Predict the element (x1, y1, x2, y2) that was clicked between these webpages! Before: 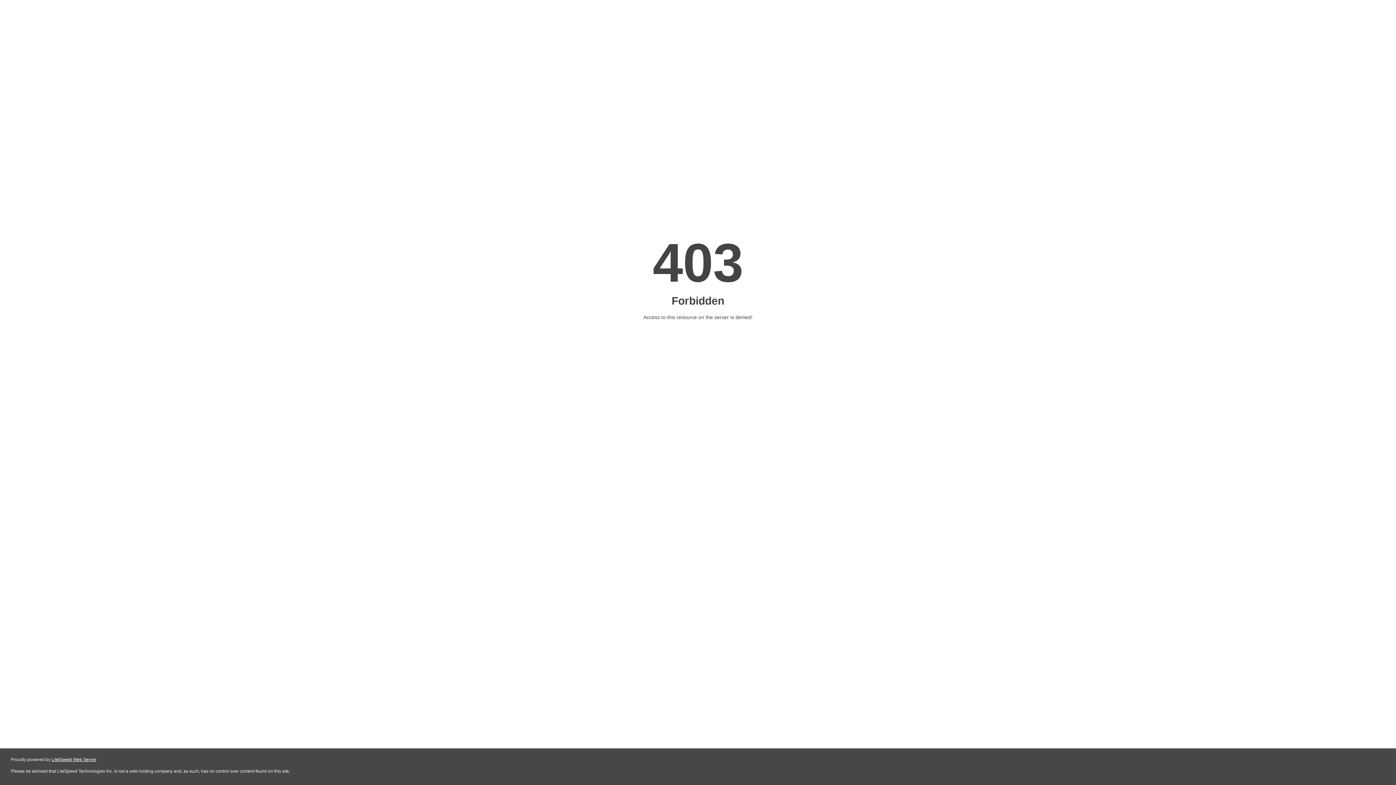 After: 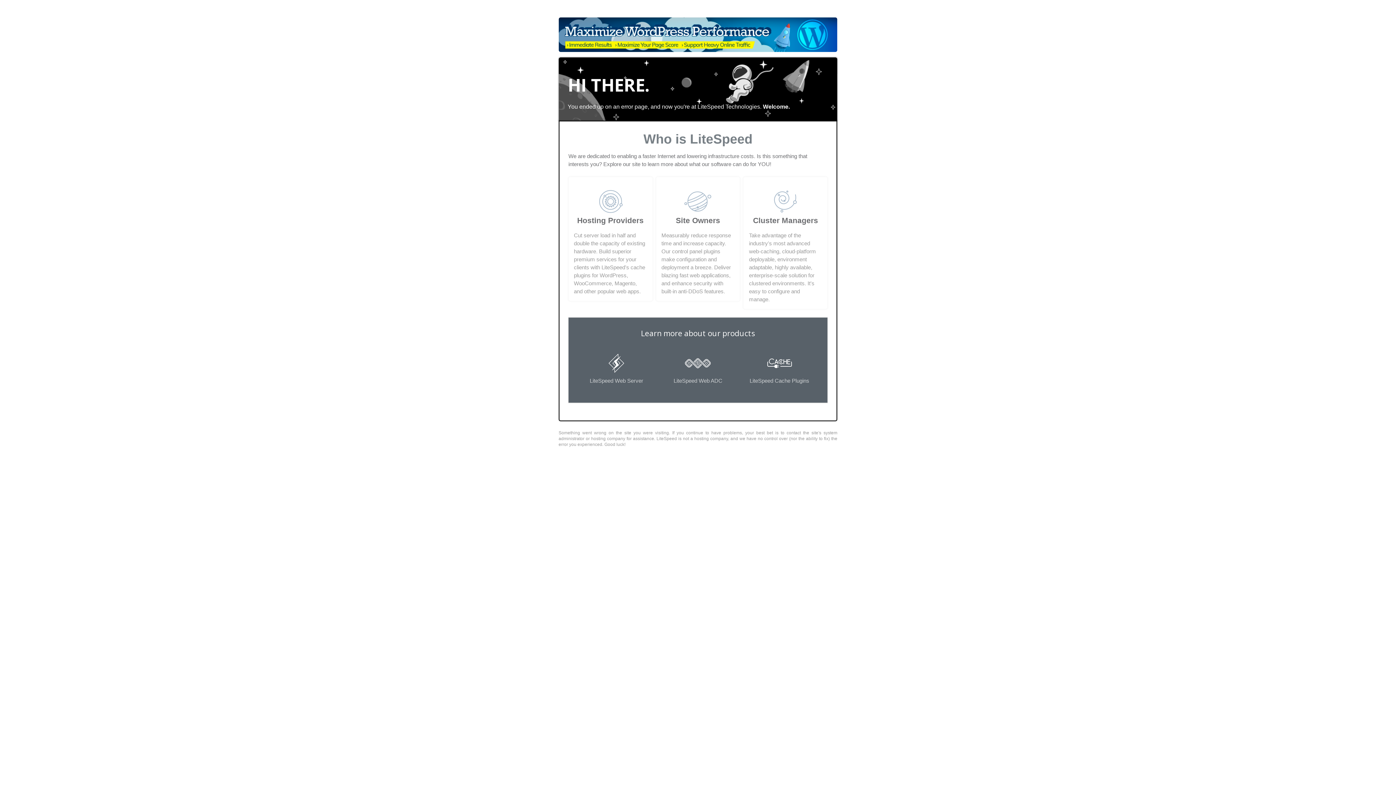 Action: bbox: (51, 757, 96, 762) label: LiteSpeed Web Server